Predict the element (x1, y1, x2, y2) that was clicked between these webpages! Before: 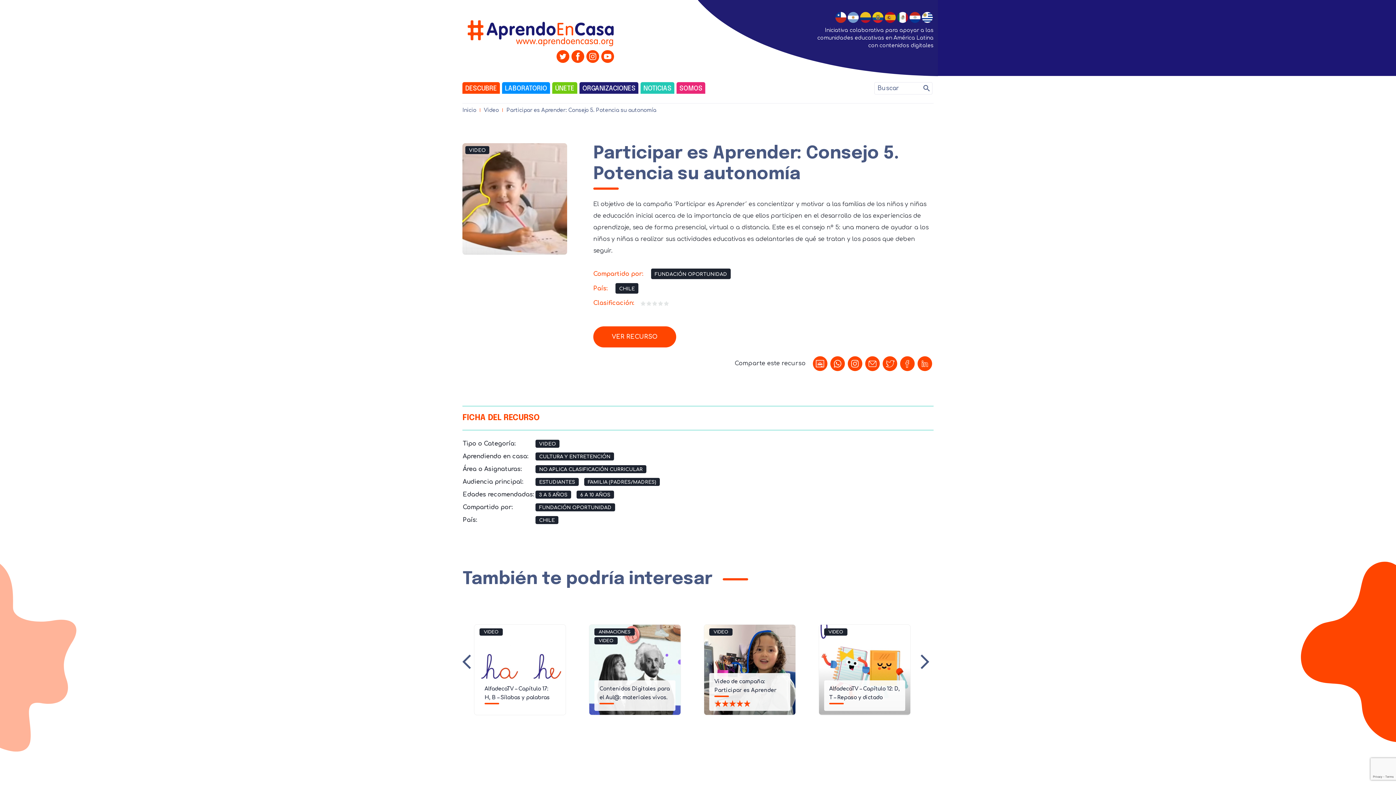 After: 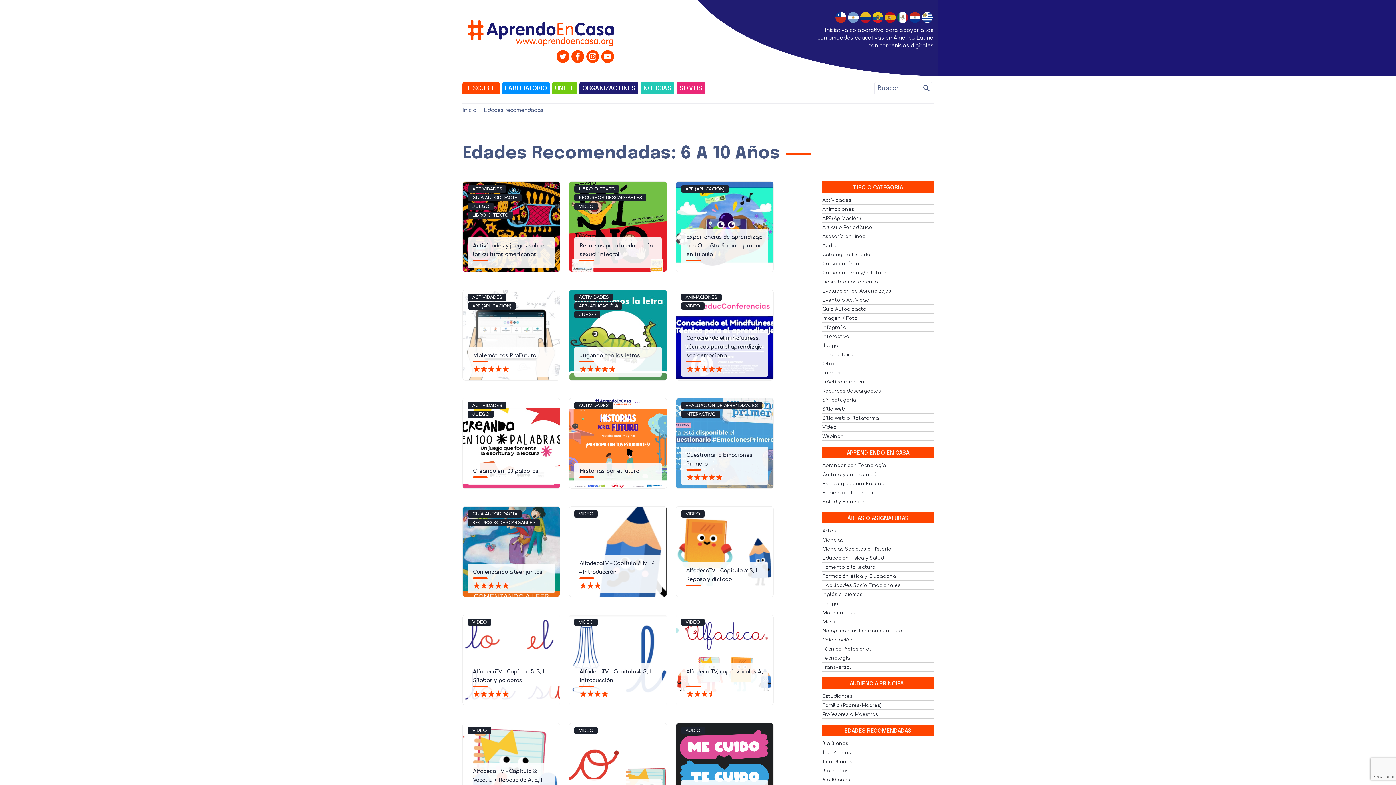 Action: label: 6 A 10 AÑOS bbox: (576, 490, 614, 498)